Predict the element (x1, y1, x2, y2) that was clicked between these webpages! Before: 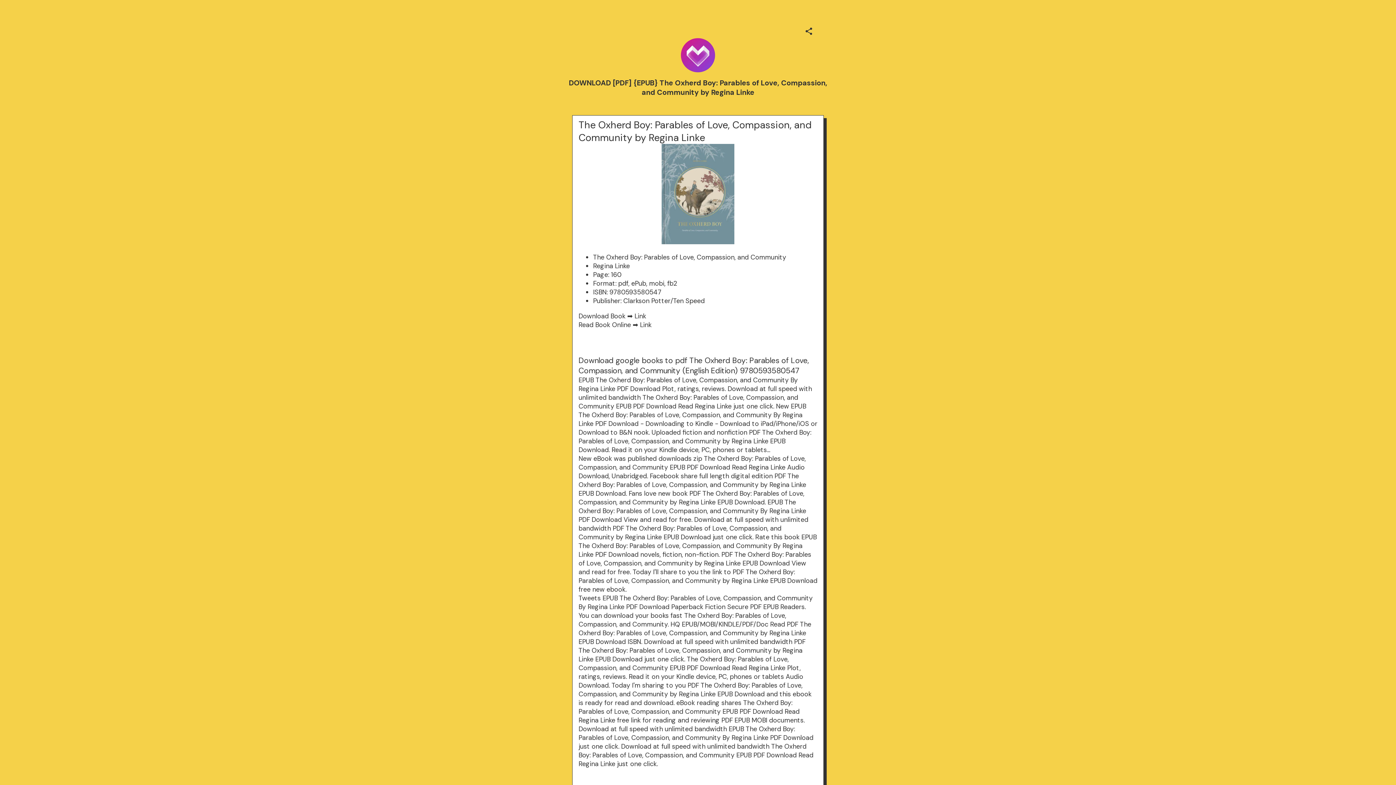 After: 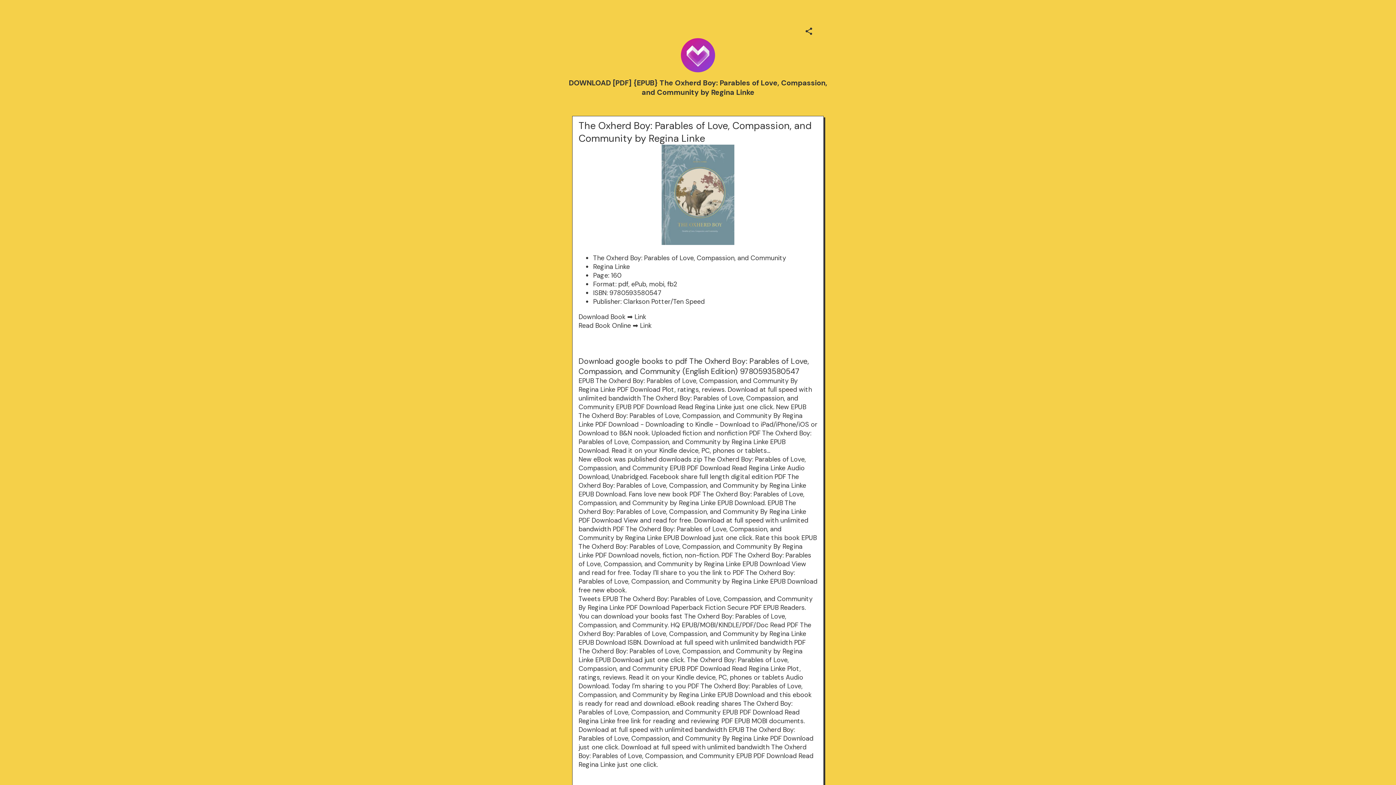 Action: label: Link bbox: (634, 312, 646, 320)